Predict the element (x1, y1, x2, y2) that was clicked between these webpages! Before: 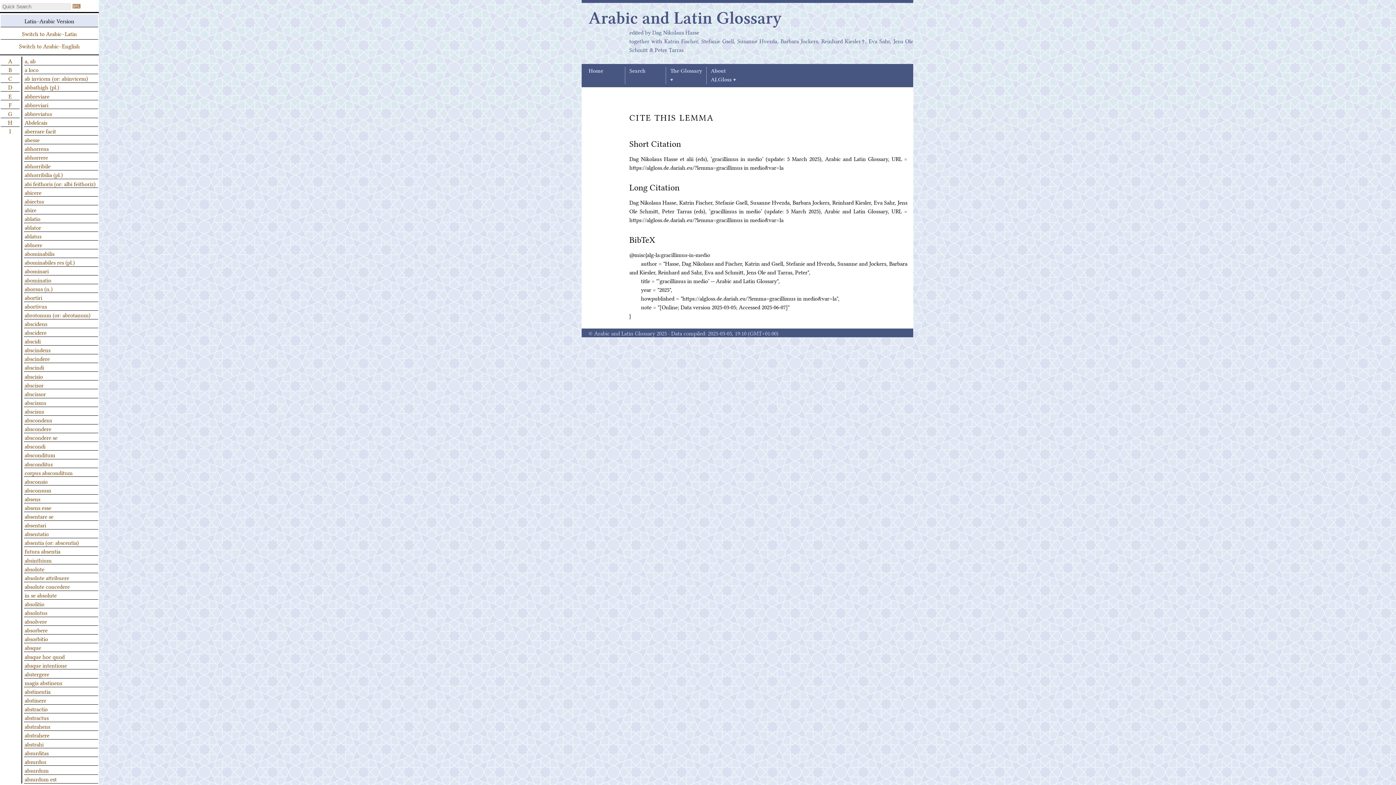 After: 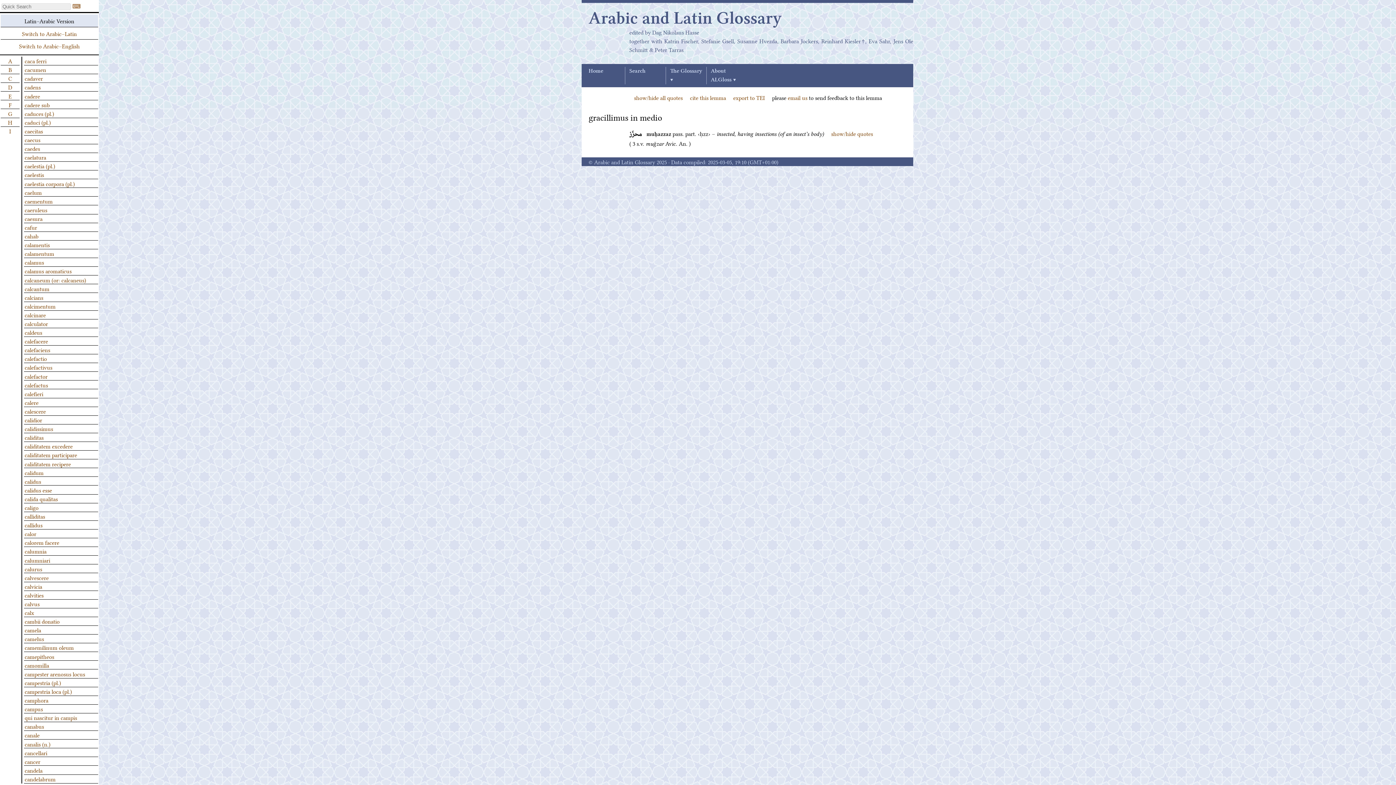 Action: label: C bbox: (0, 74, 19, 82)